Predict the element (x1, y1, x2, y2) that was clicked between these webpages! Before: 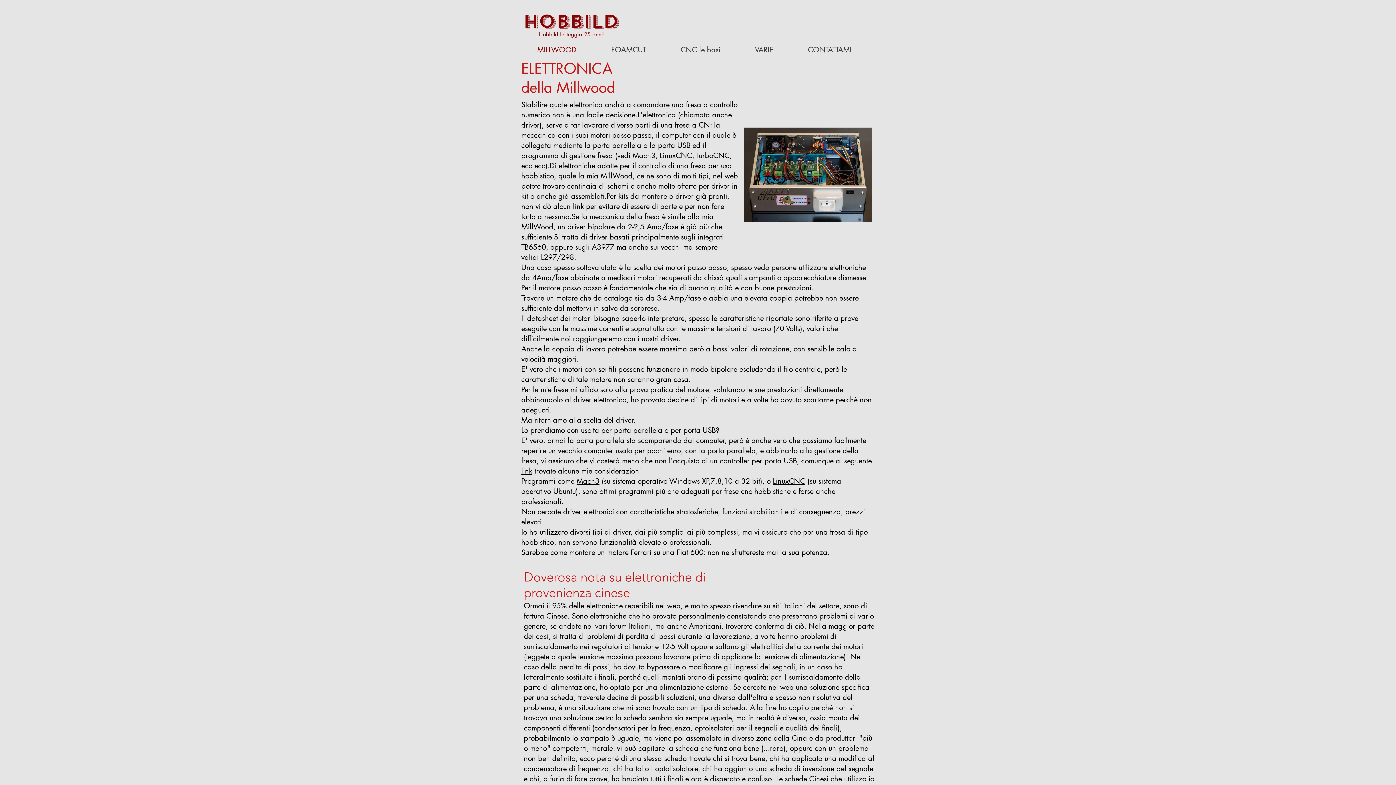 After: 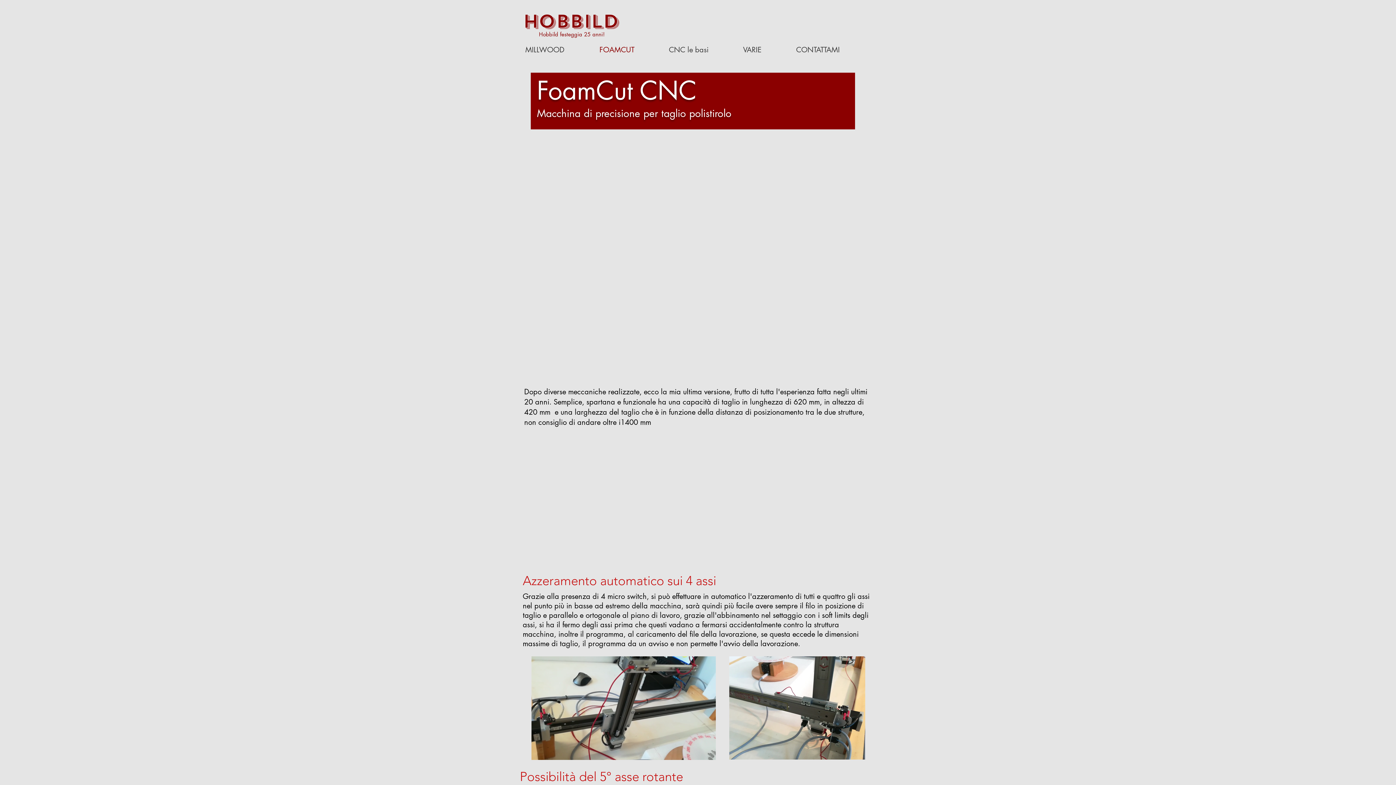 Action: bbox: (594, 44, 663, 55) label: FOAMCUT